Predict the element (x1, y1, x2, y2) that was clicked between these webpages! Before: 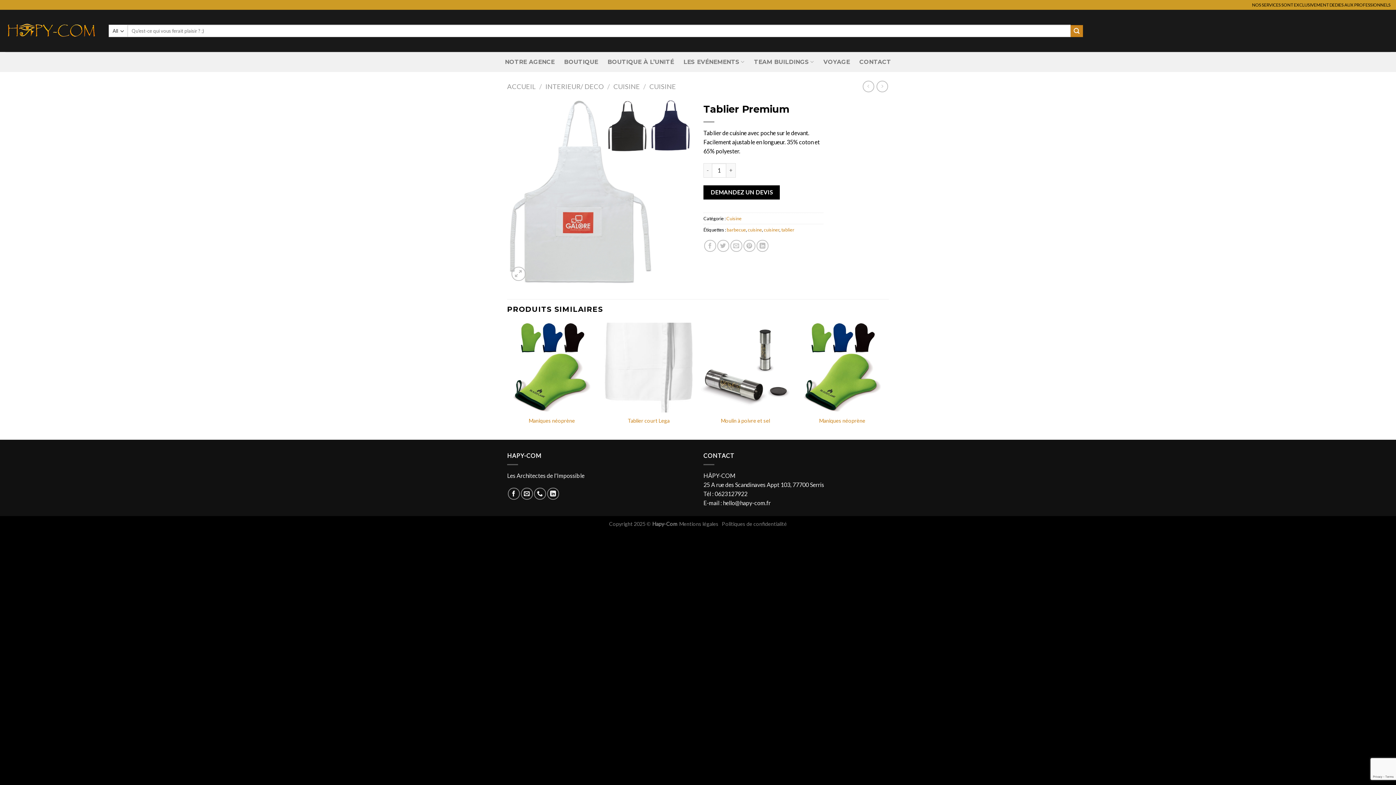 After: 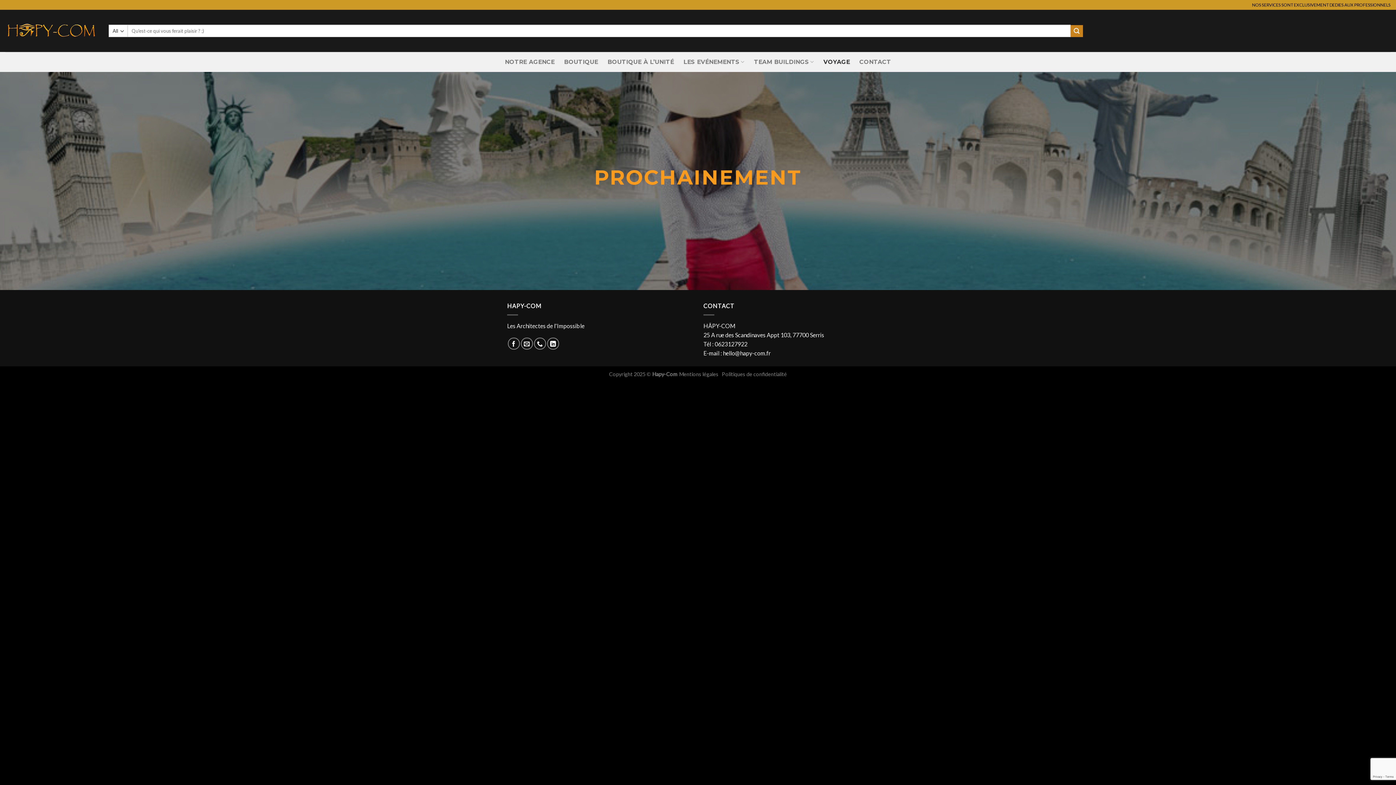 Action: label: VOYAGE bbox: (823, 55, 850, 68)